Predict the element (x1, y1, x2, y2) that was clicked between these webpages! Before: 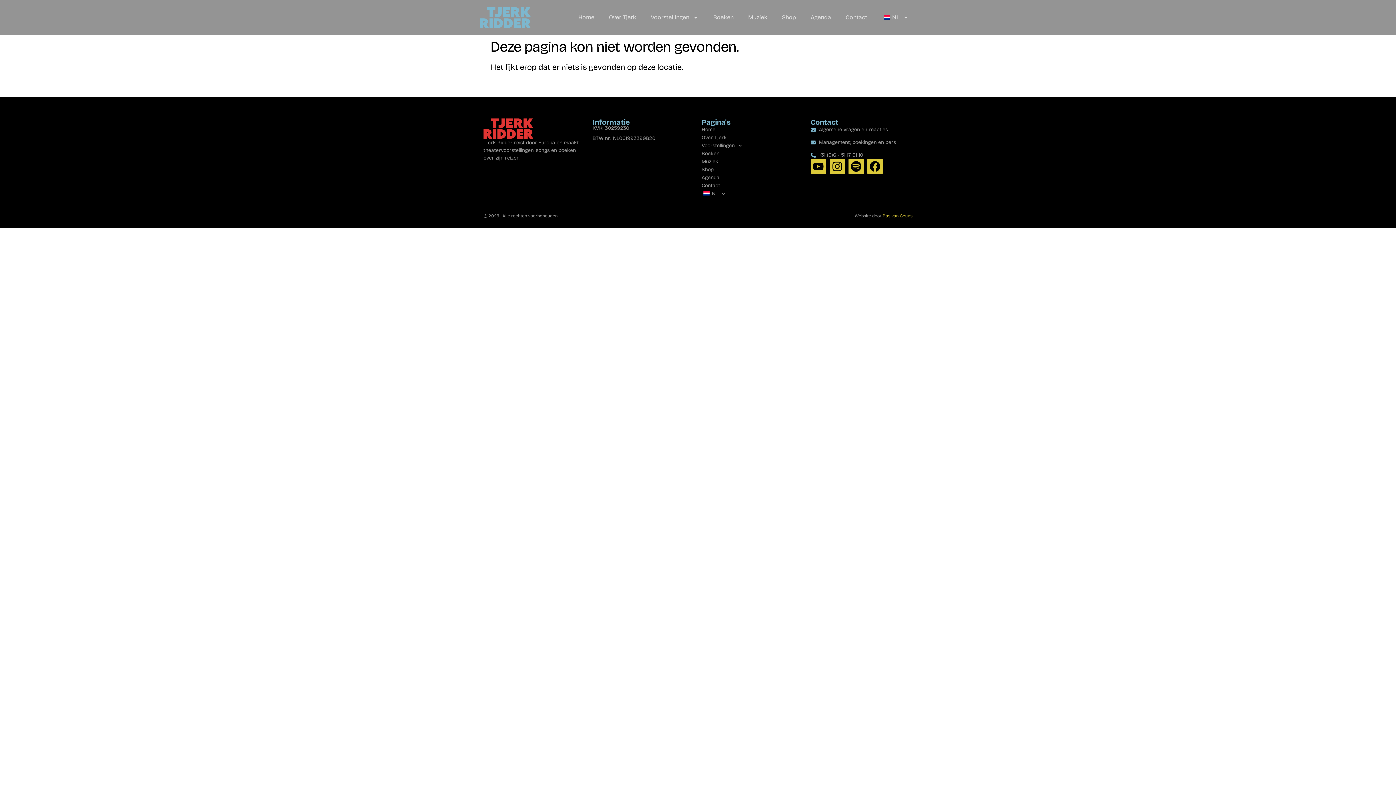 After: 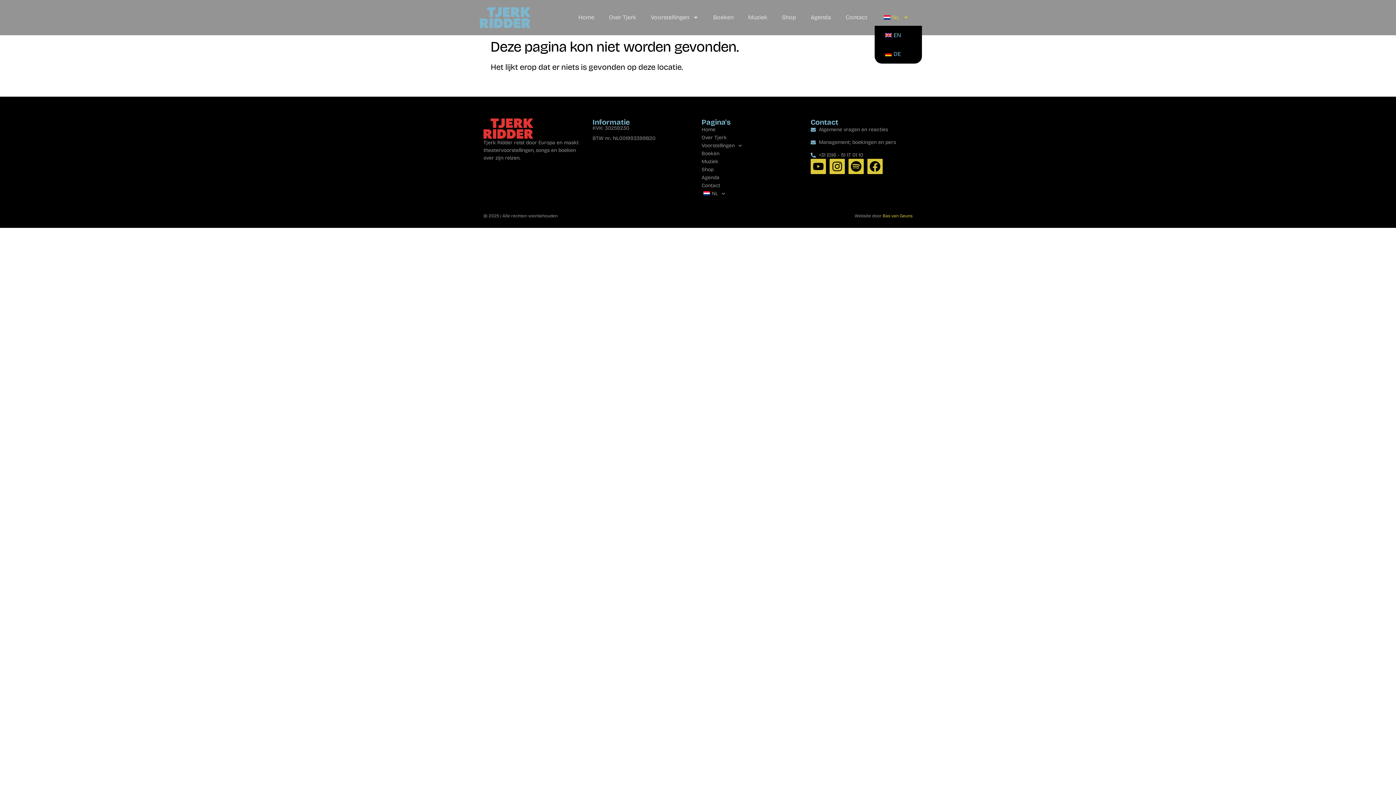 Action: label: NL bbox: (874, 9, 916, 25)